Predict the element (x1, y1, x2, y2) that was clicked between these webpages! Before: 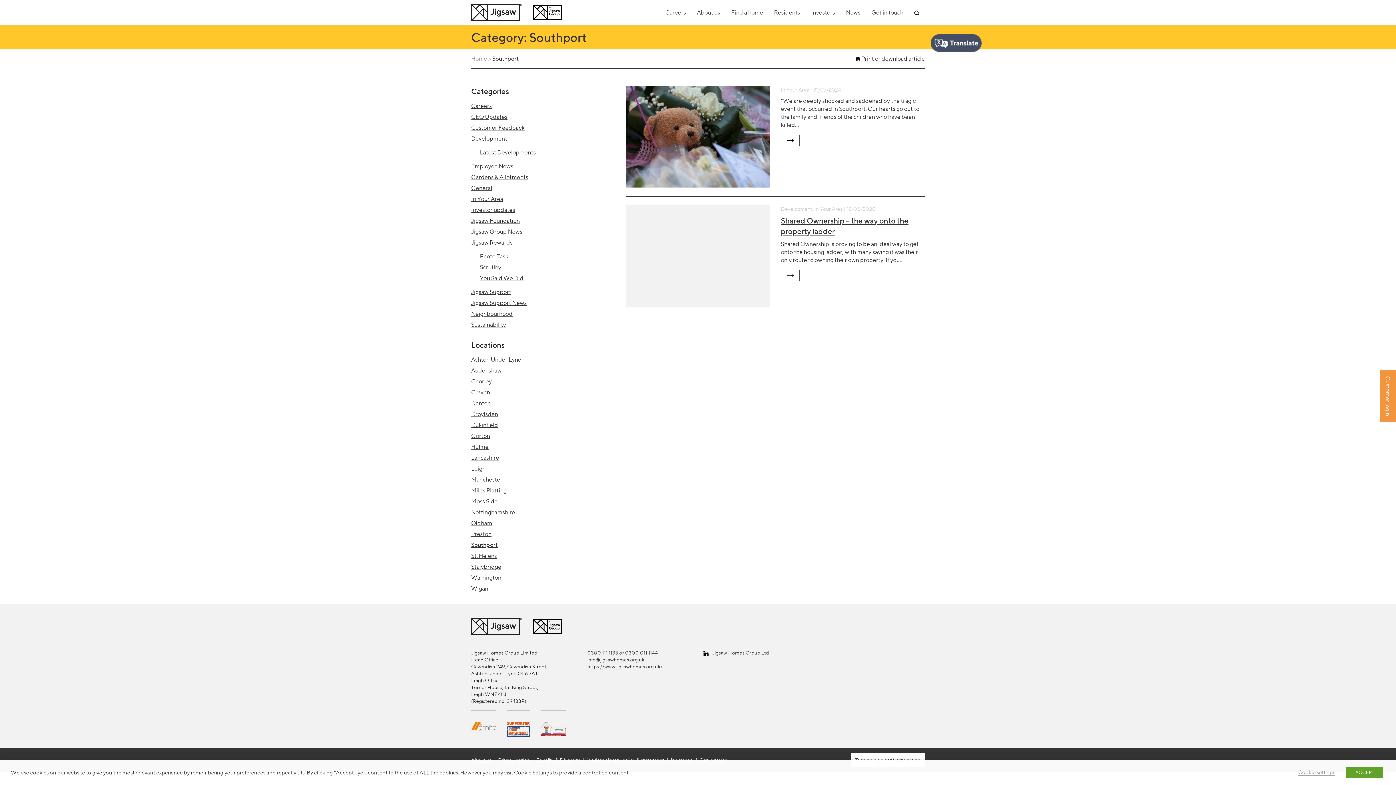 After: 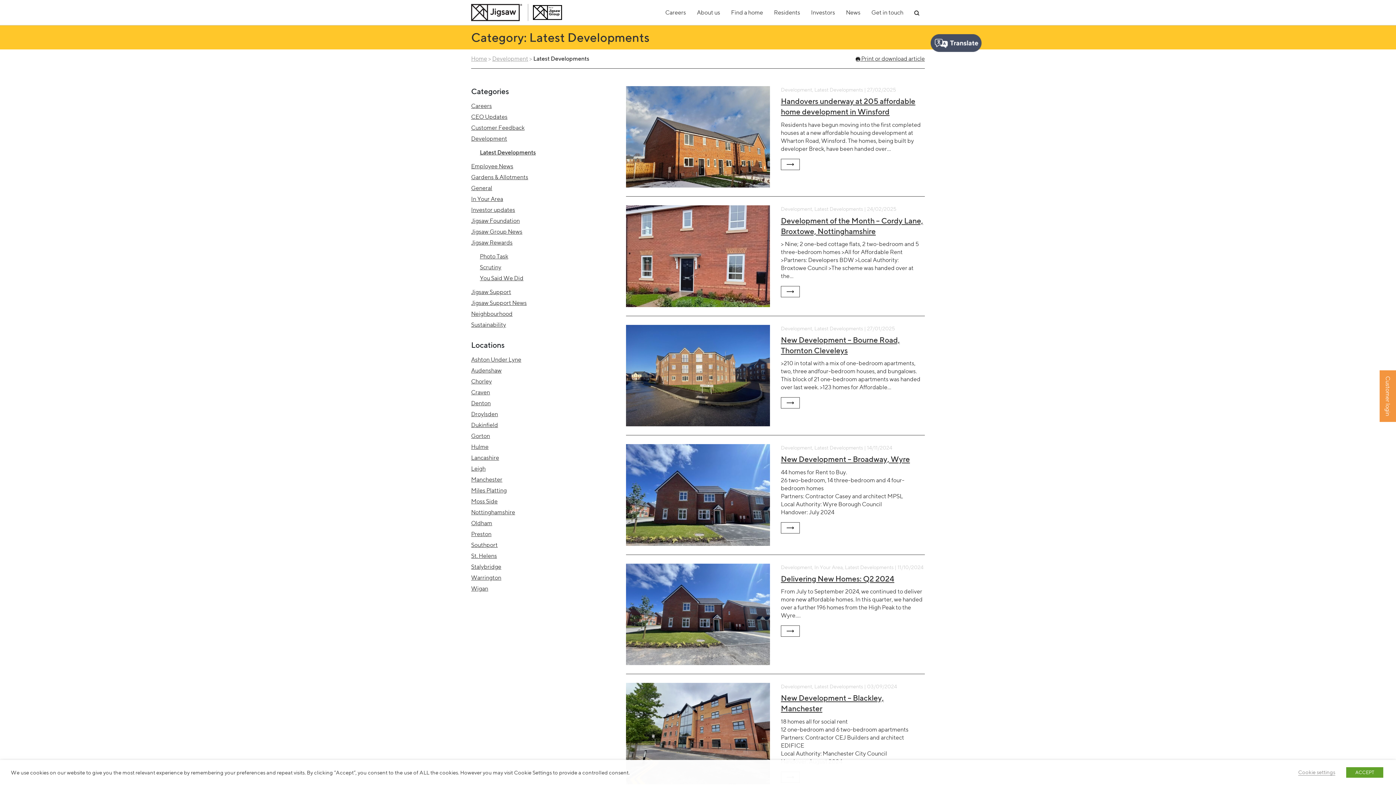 Action: bbox: (480, 148, 615, 156) label: Latest Developments